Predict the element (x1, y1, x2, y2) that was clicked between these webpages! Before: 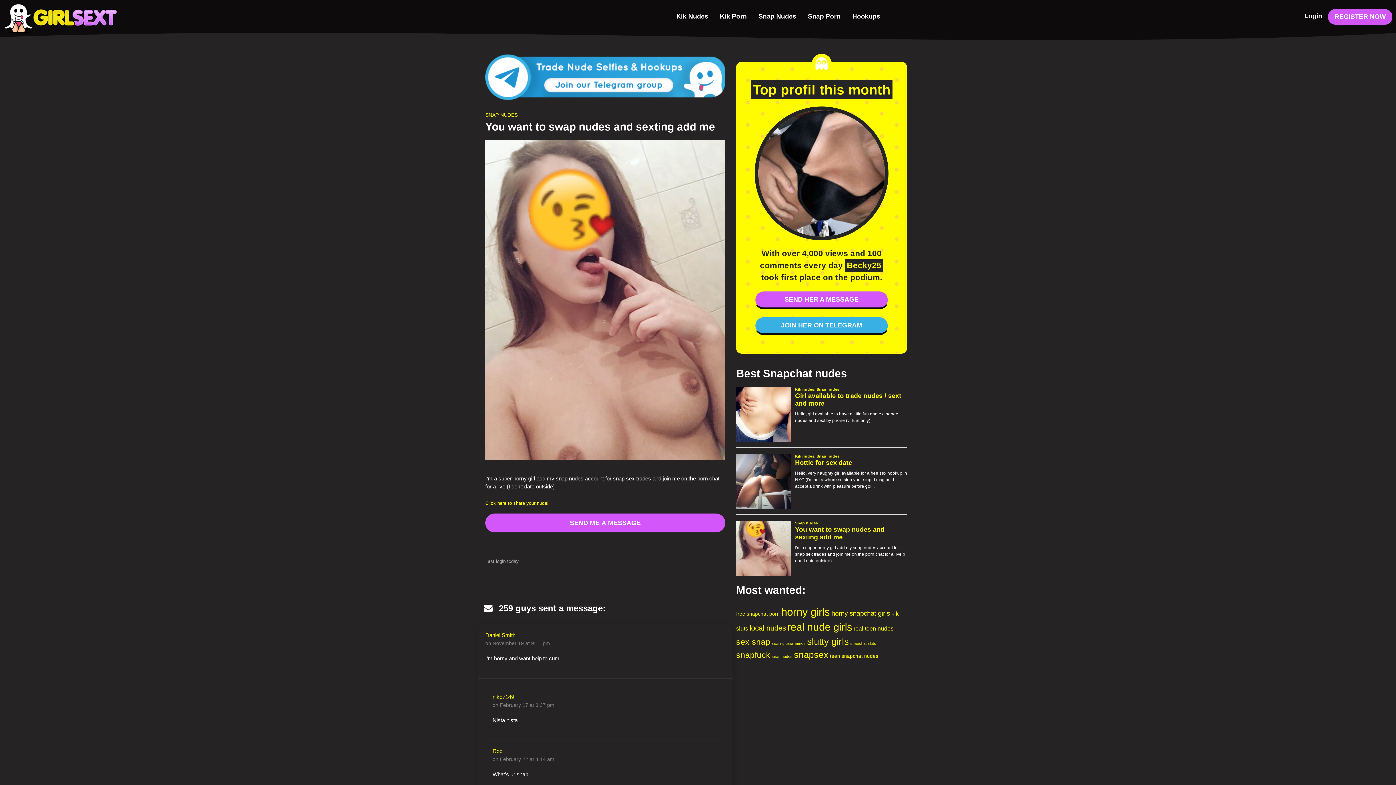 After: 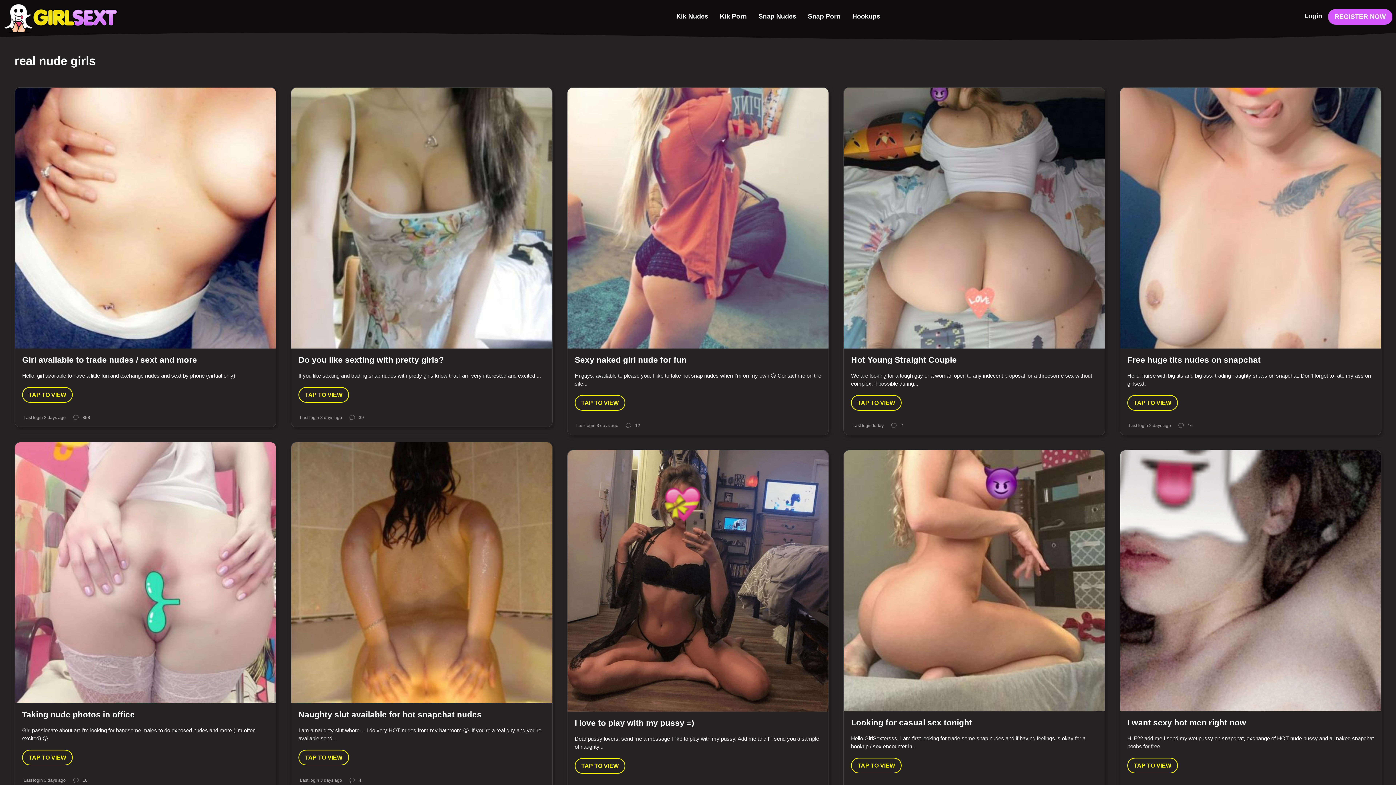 Action: label: real nude girls (16 items) bbox: (787, 621, 852, 633)